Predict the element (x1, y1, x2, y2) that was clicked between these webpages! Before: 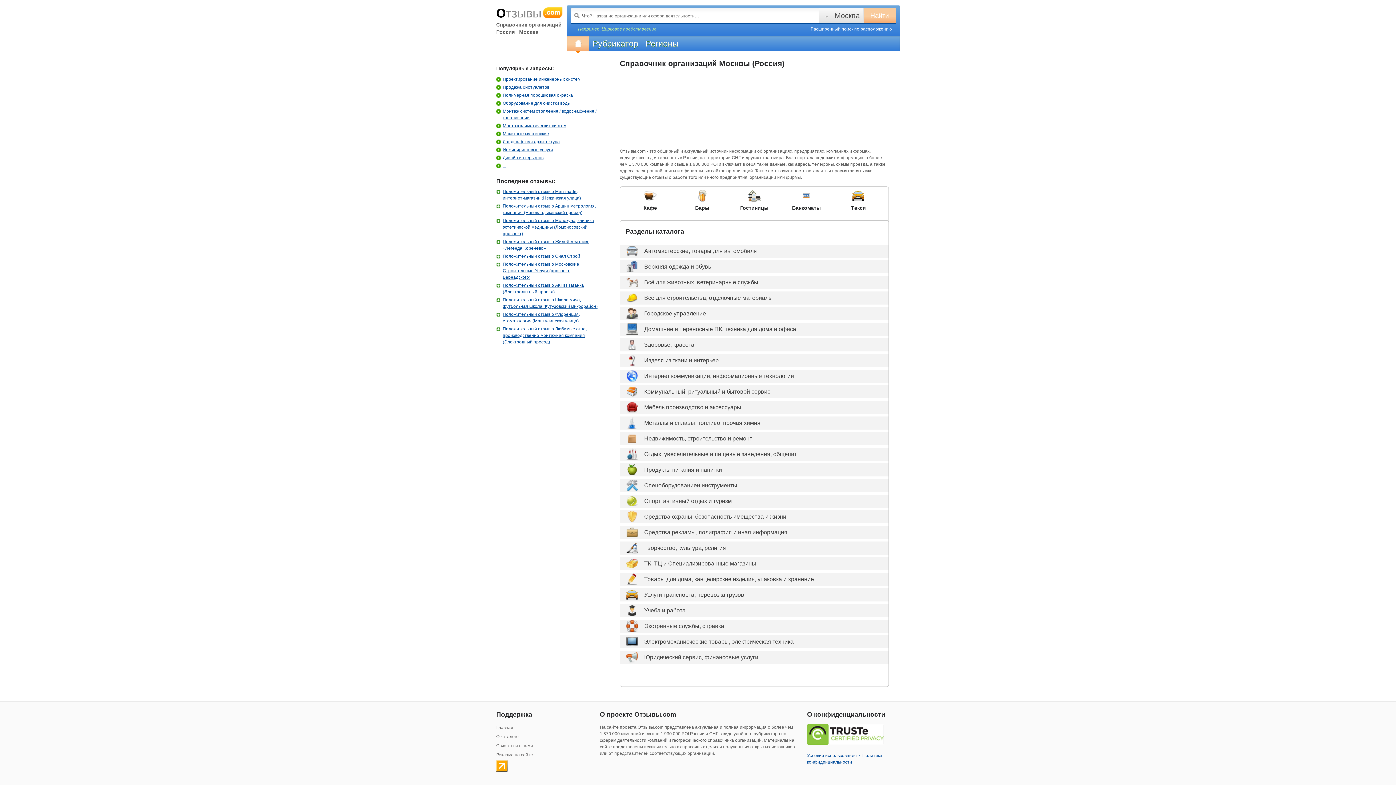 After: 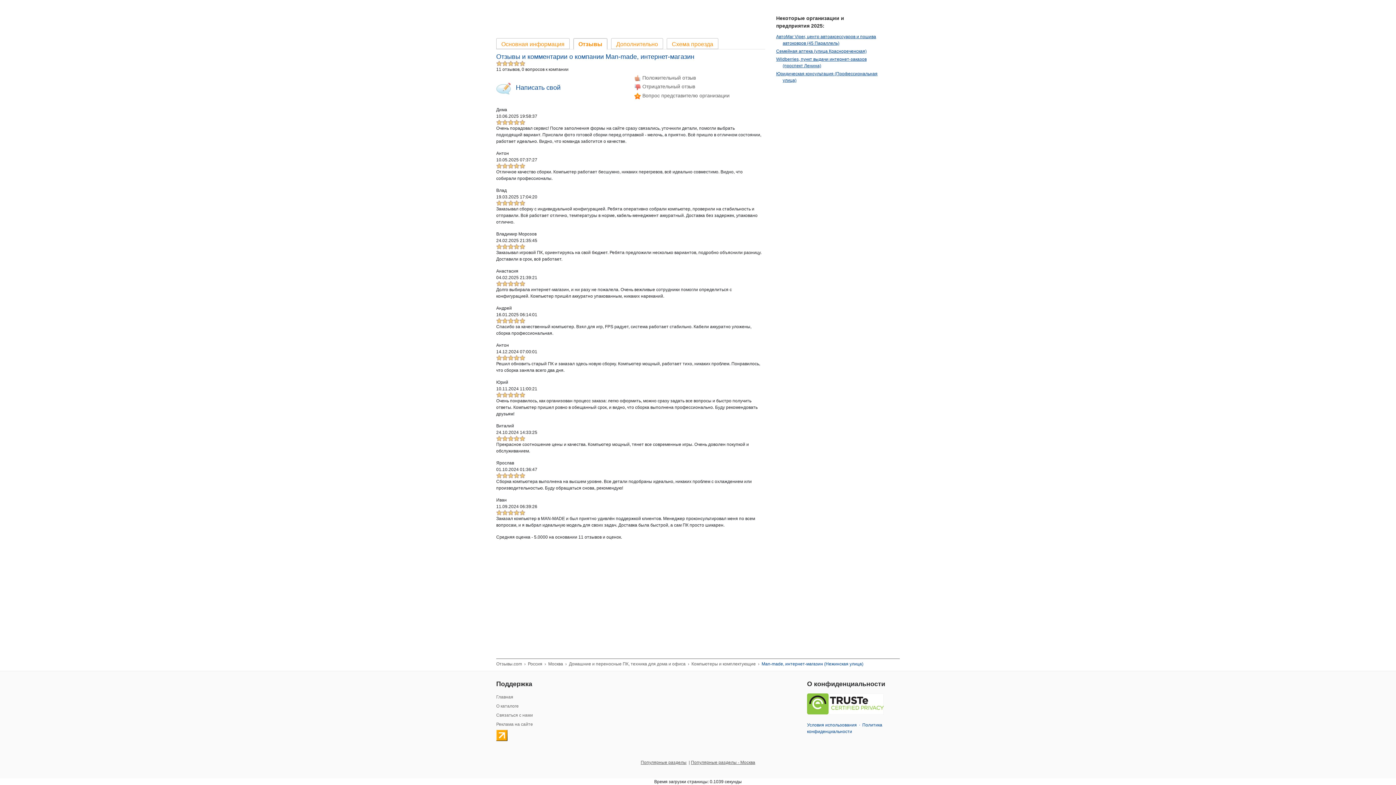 Action: bbox: (496, 188, 598, 201) label: Положительный отзыв о Man-made, интернет-магазин (Нежинская улица)